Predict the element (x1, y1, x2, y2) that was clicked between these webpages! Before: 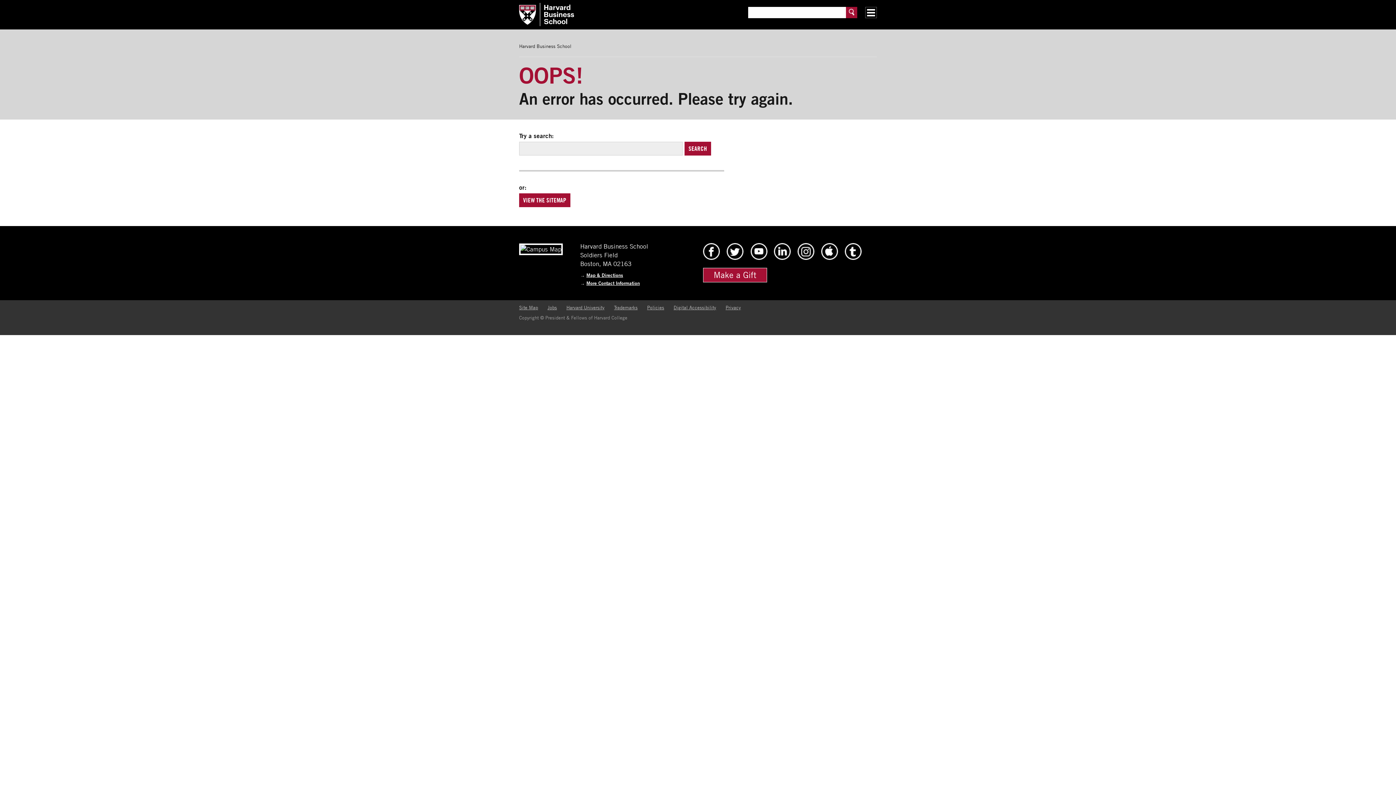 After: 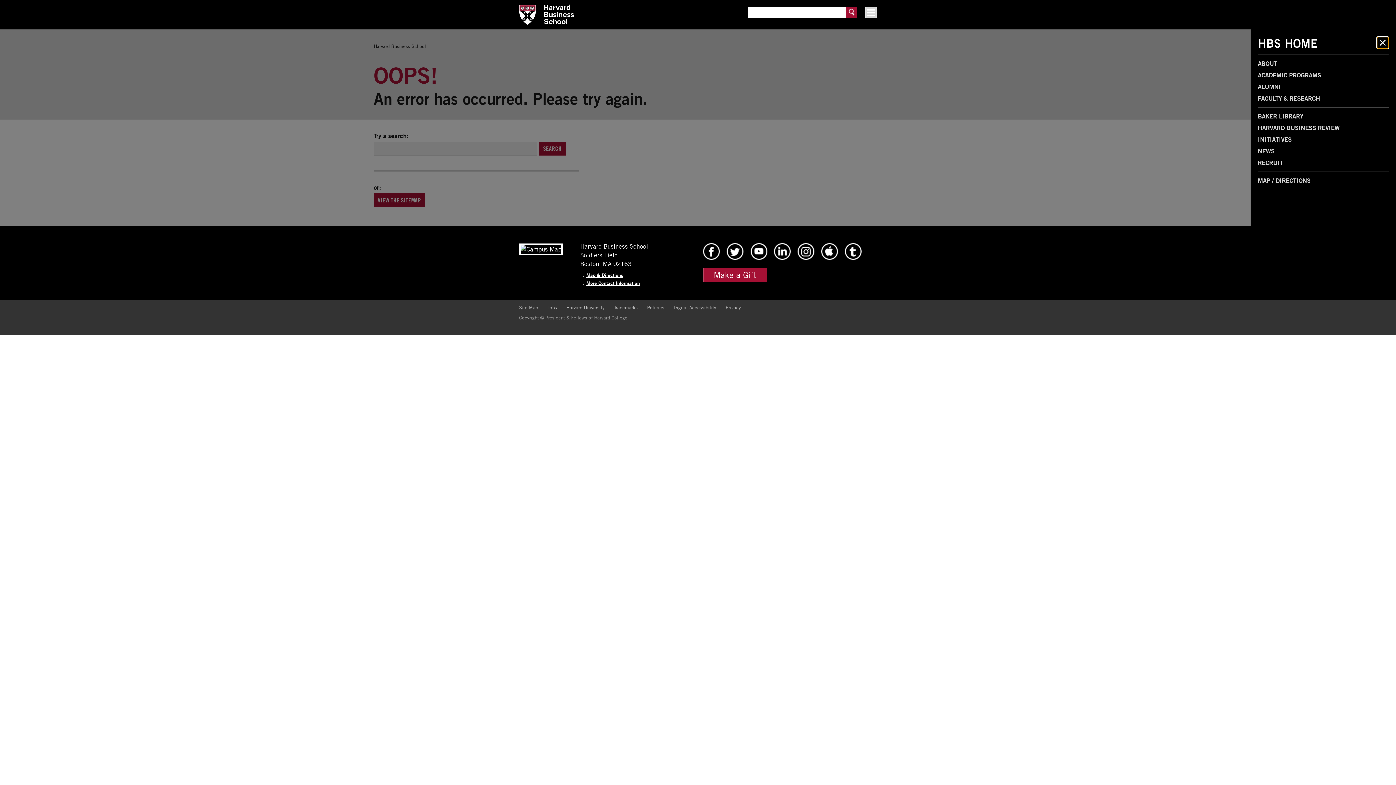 Action: bbox: (865, 6, 877, 18)